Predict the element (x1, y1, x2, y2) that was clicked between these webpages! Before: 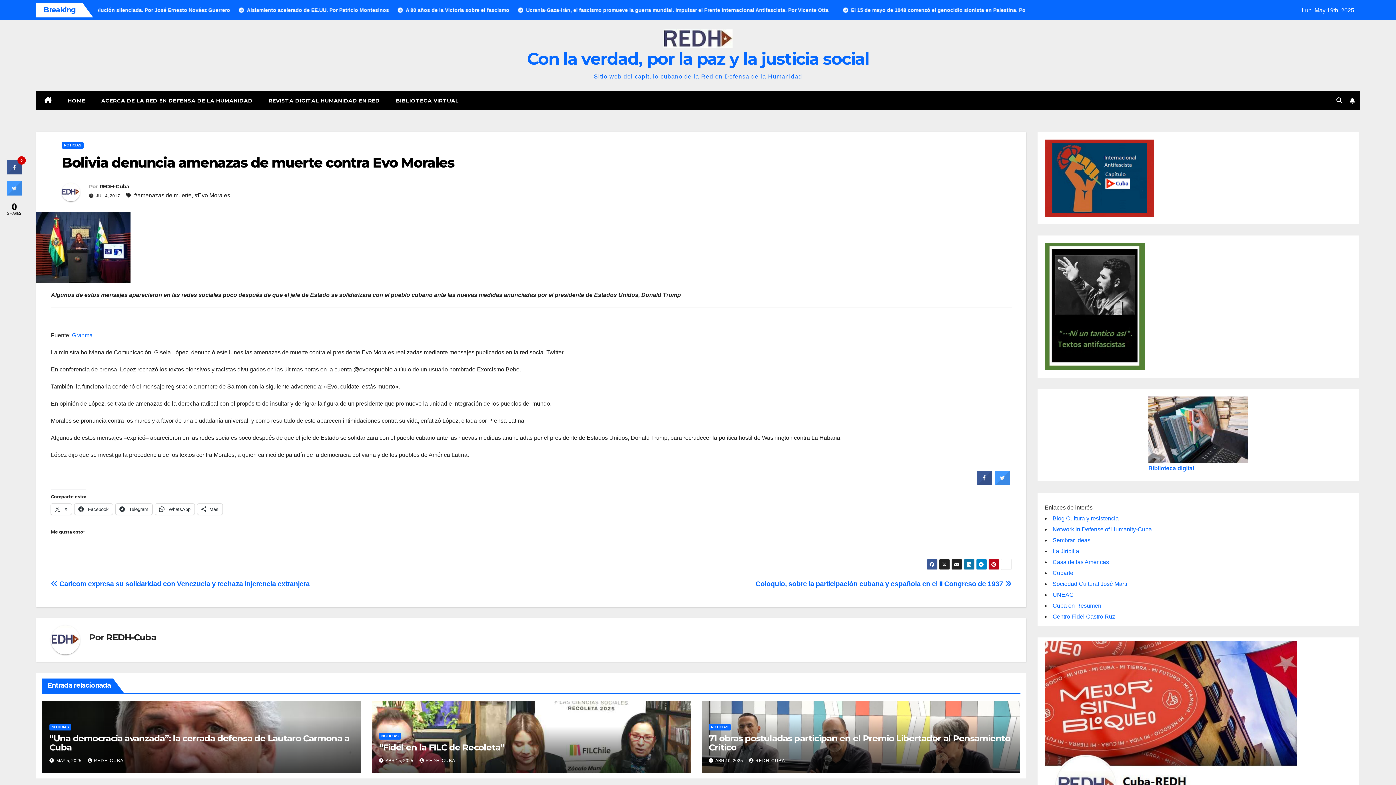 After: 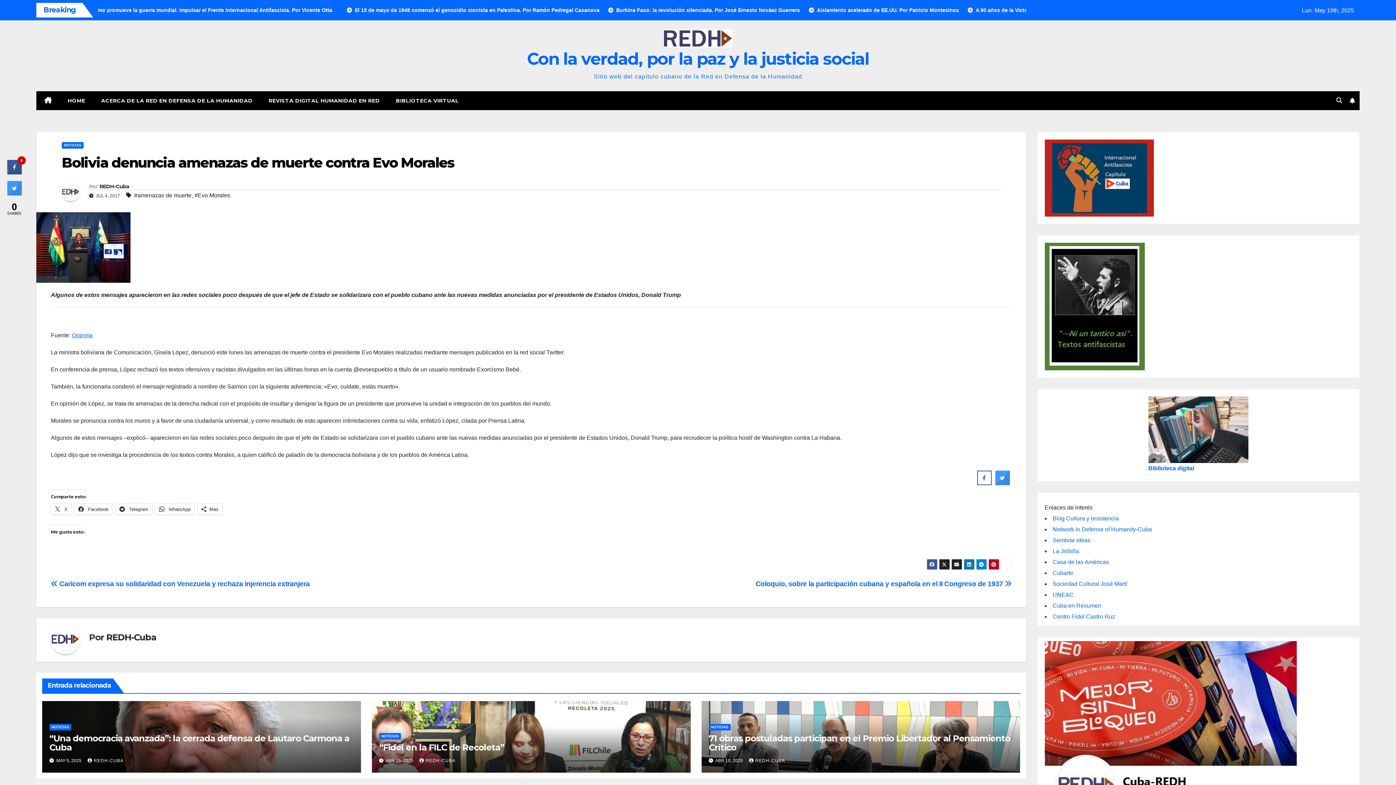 Action: bbox: (977, 479, 991, 487)